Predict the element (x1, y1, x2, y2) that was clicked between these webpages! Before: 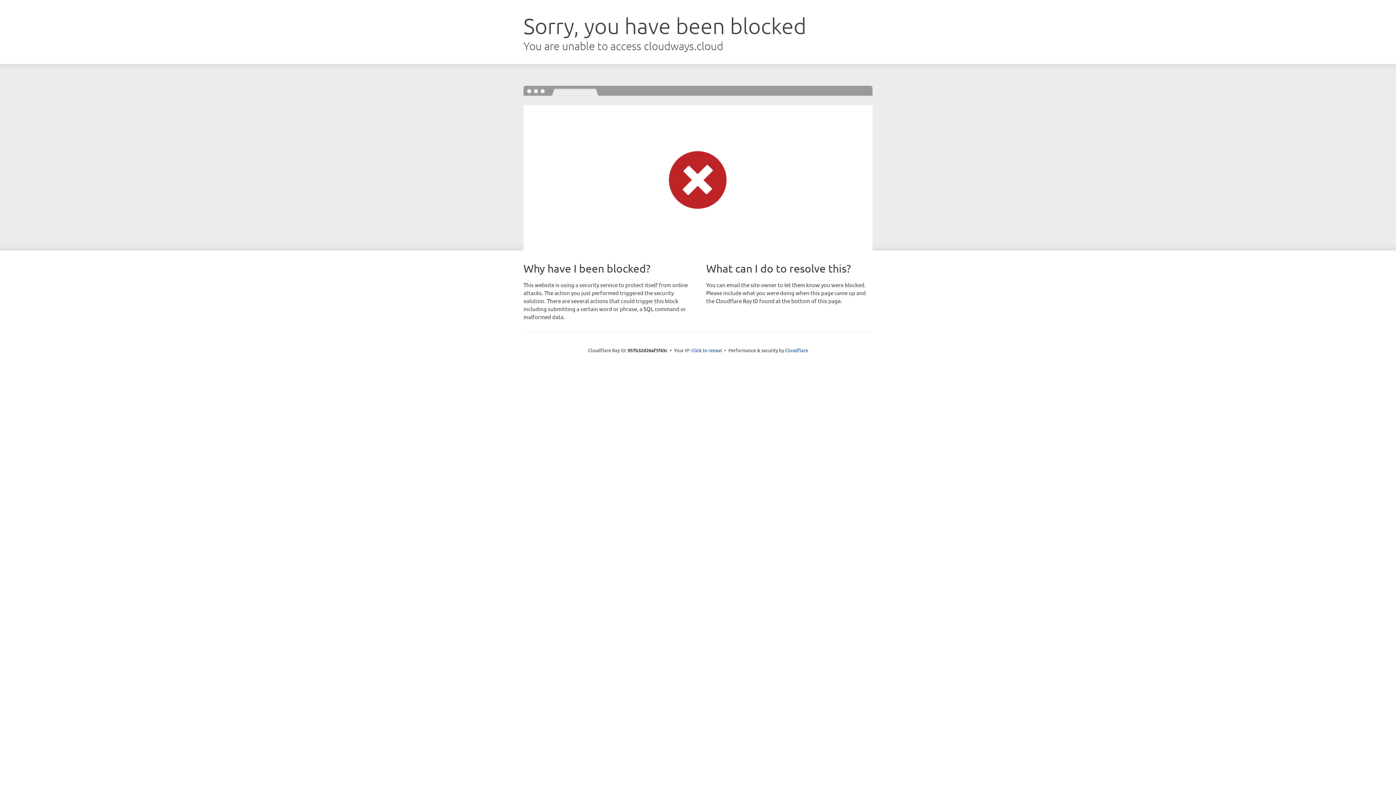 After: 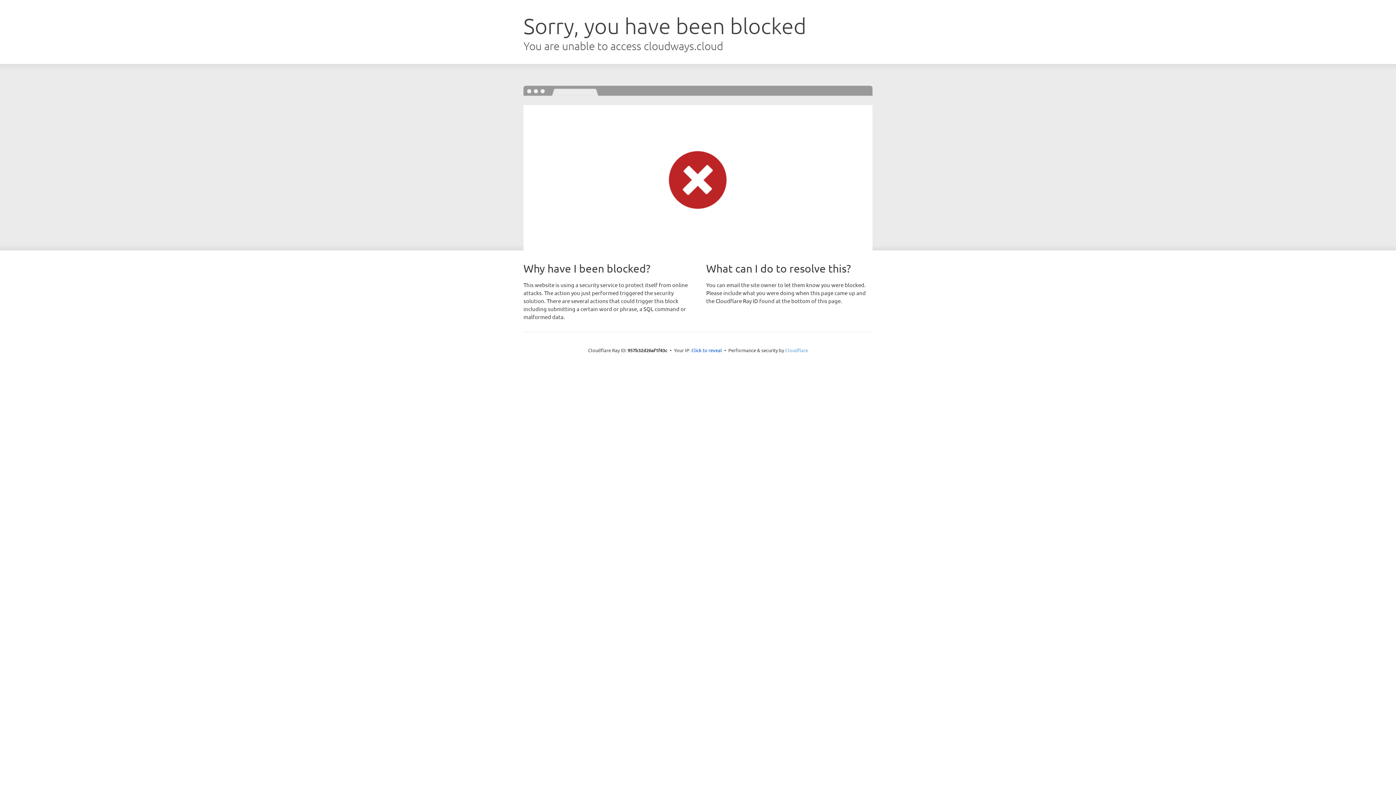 Action: label: Cloudflare bbox: (785, 347, 808, 353)